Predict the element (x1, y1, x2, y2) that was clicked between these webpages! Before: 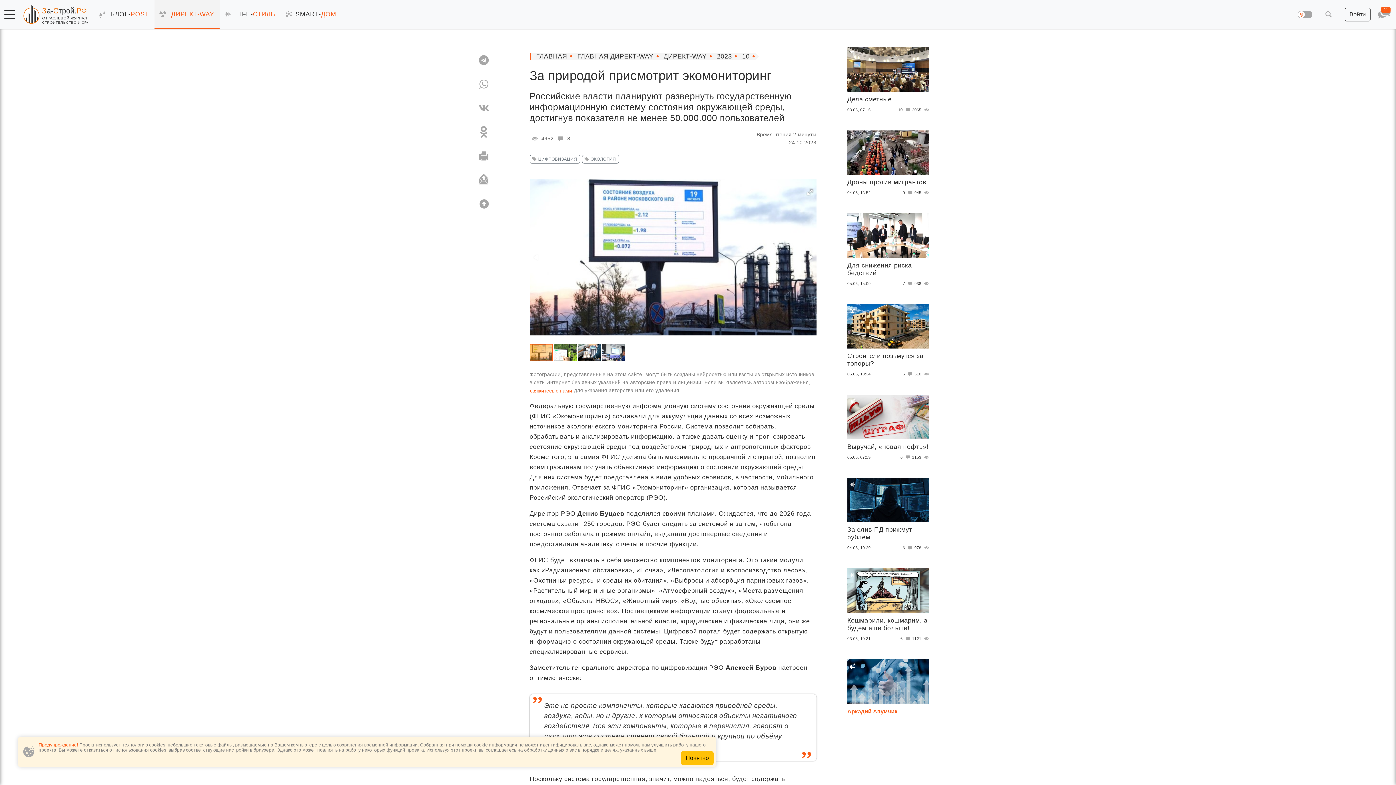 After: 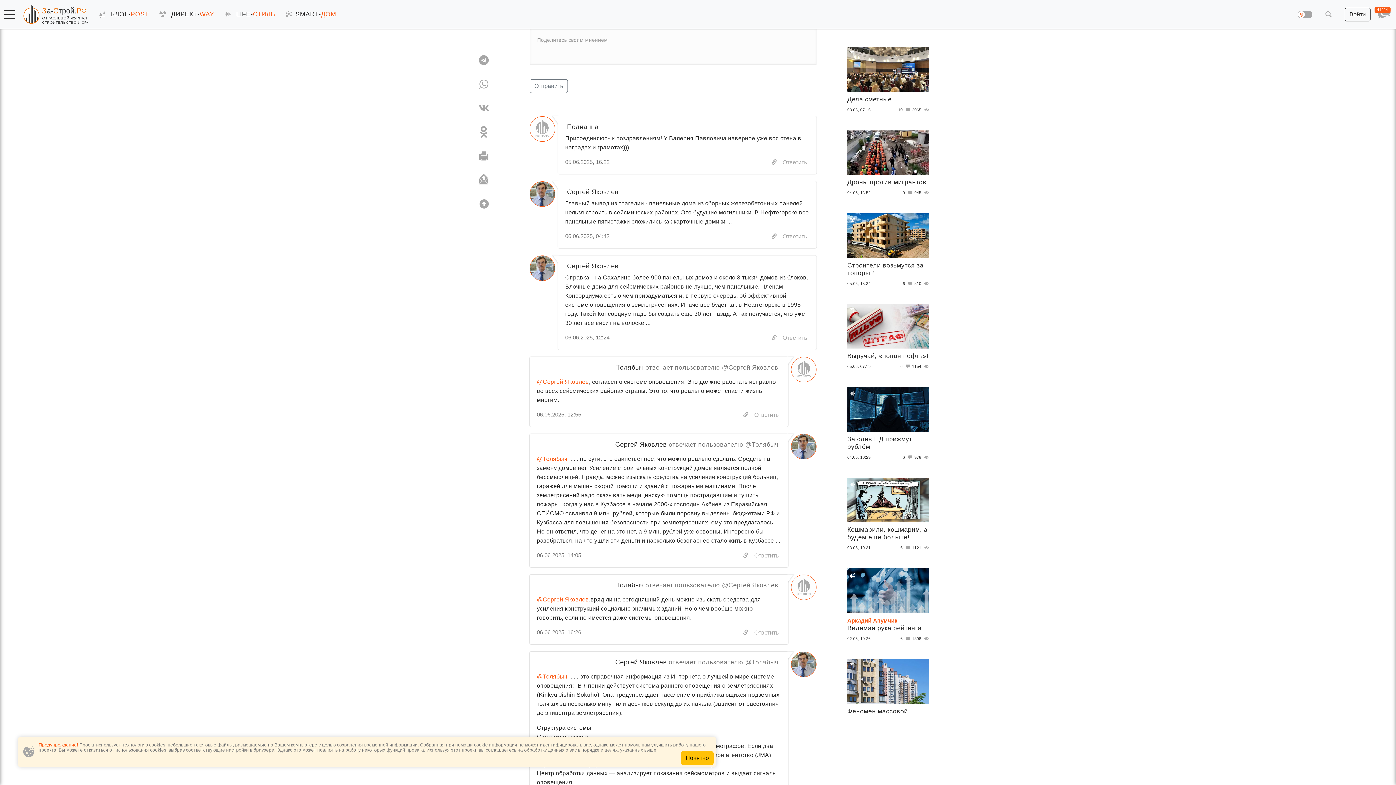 Action: bbox: (901, 280, 914, 286) label: 7 